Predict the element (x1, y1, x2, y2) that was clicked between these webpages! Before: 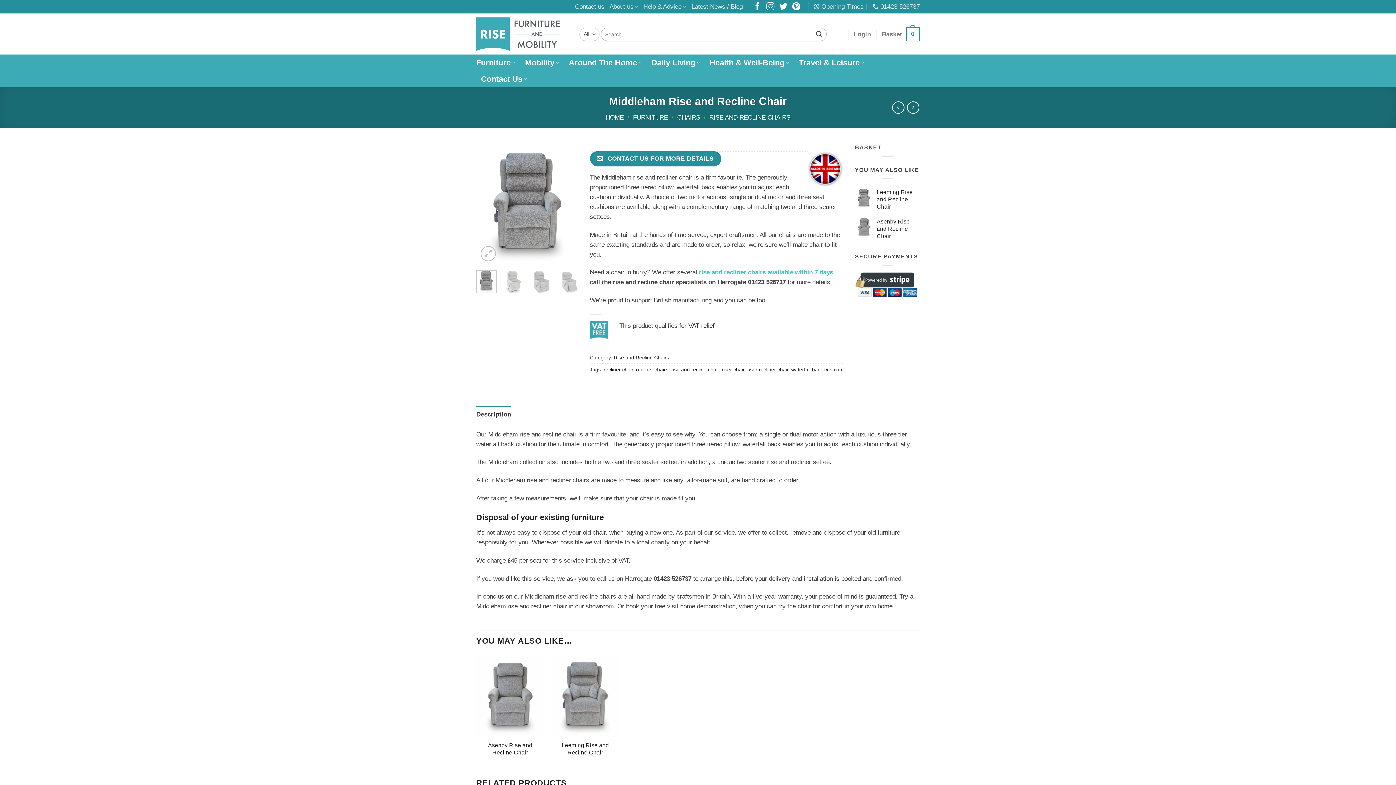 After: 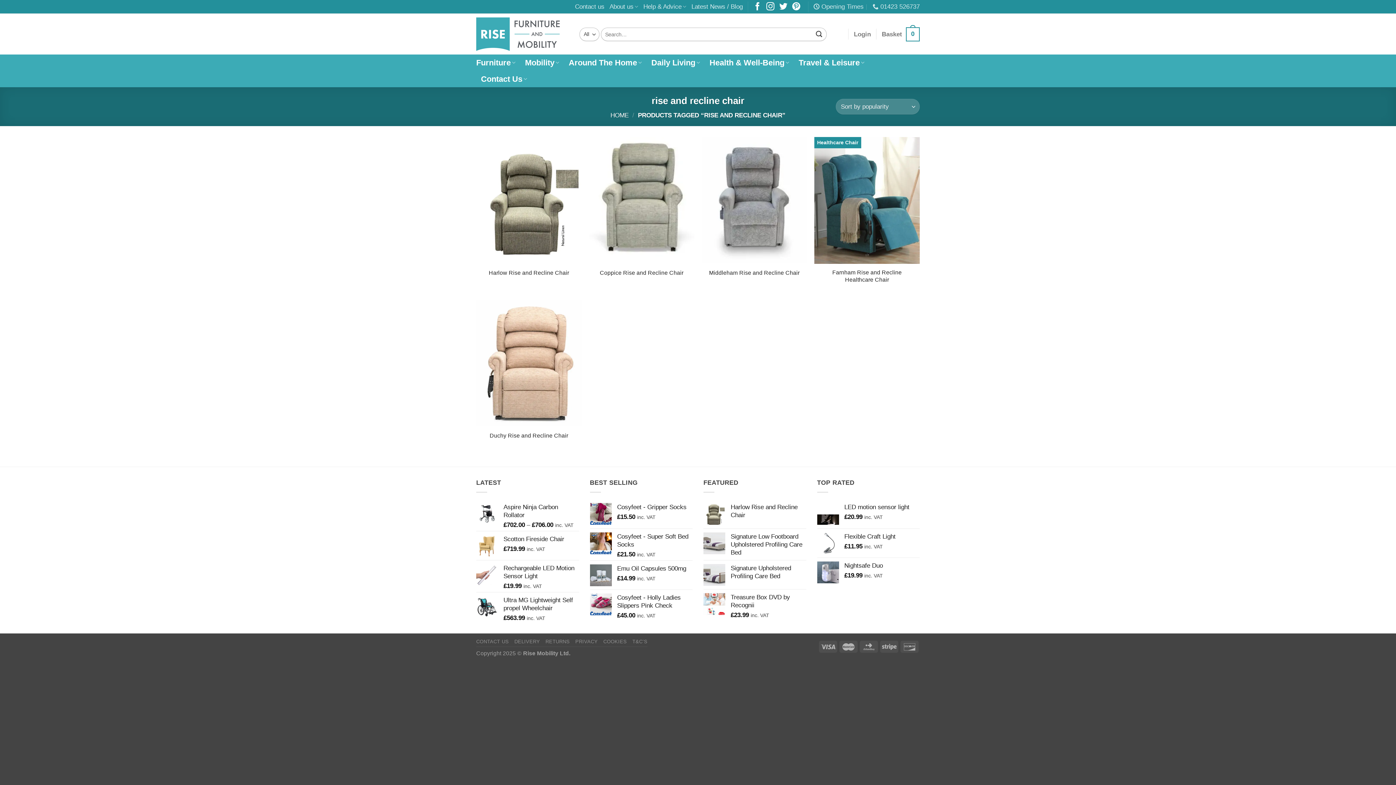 Action: label: rise and recline chair bbox: (671, 366, 719, 372)